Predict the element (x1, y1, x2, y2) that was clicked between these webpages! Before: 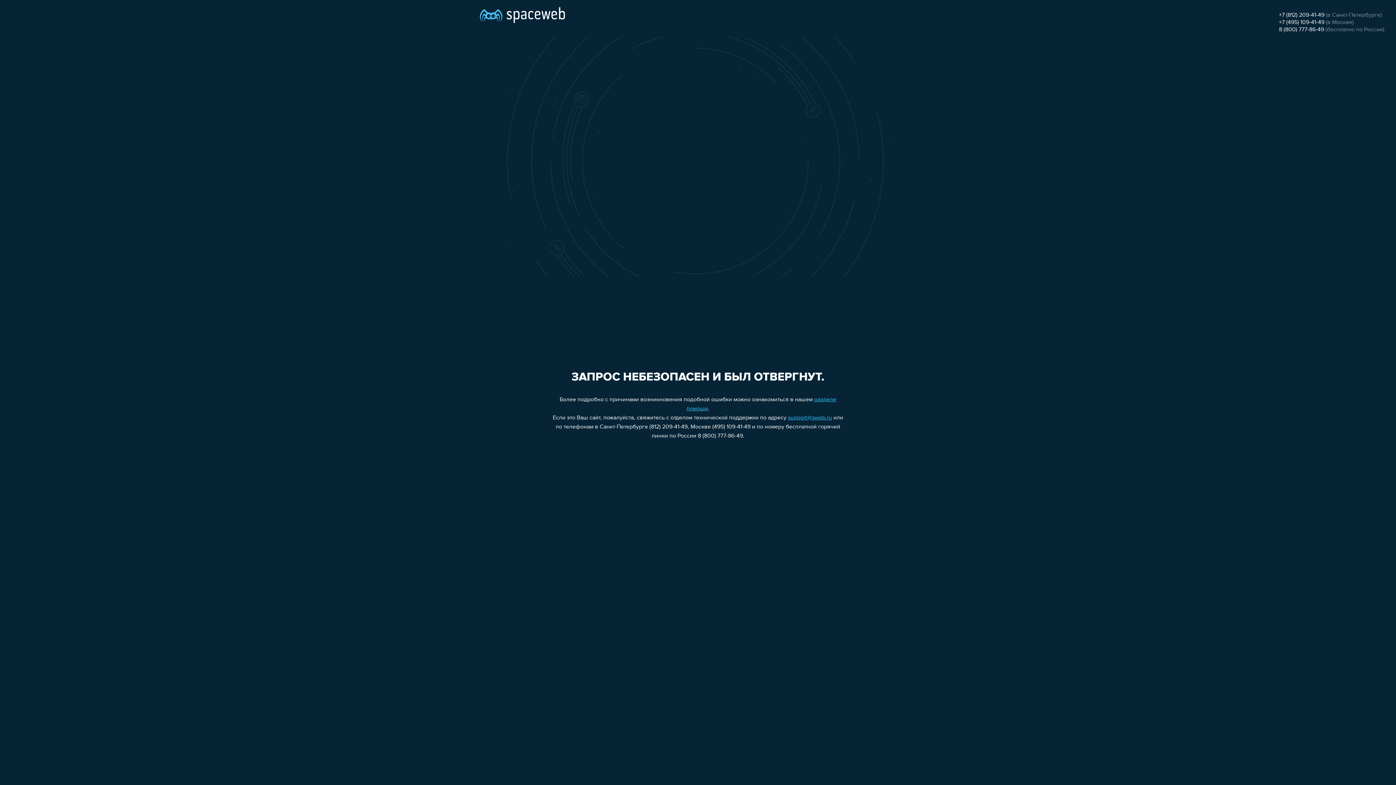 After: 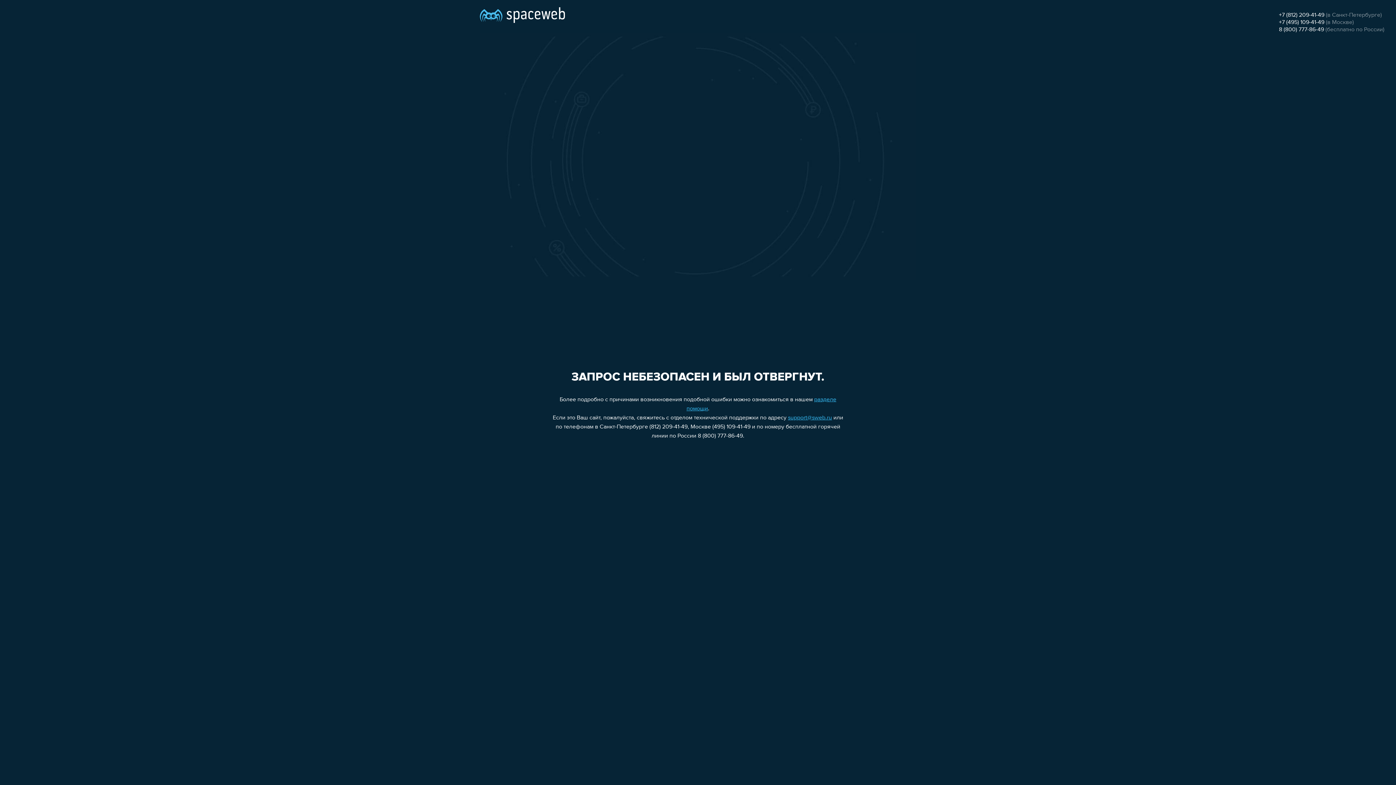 Action: label: support@sweb.ru bbox: (788, 415, 832, 421)